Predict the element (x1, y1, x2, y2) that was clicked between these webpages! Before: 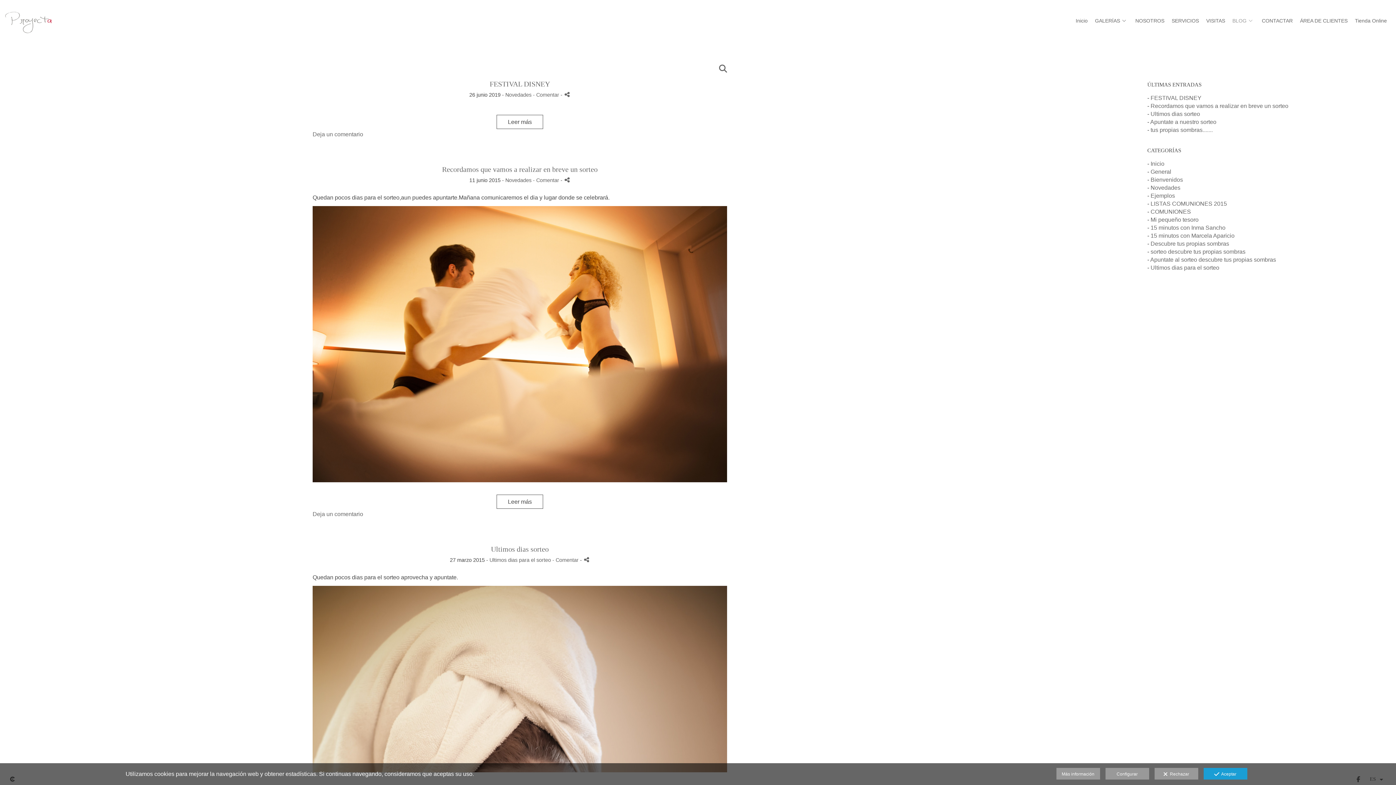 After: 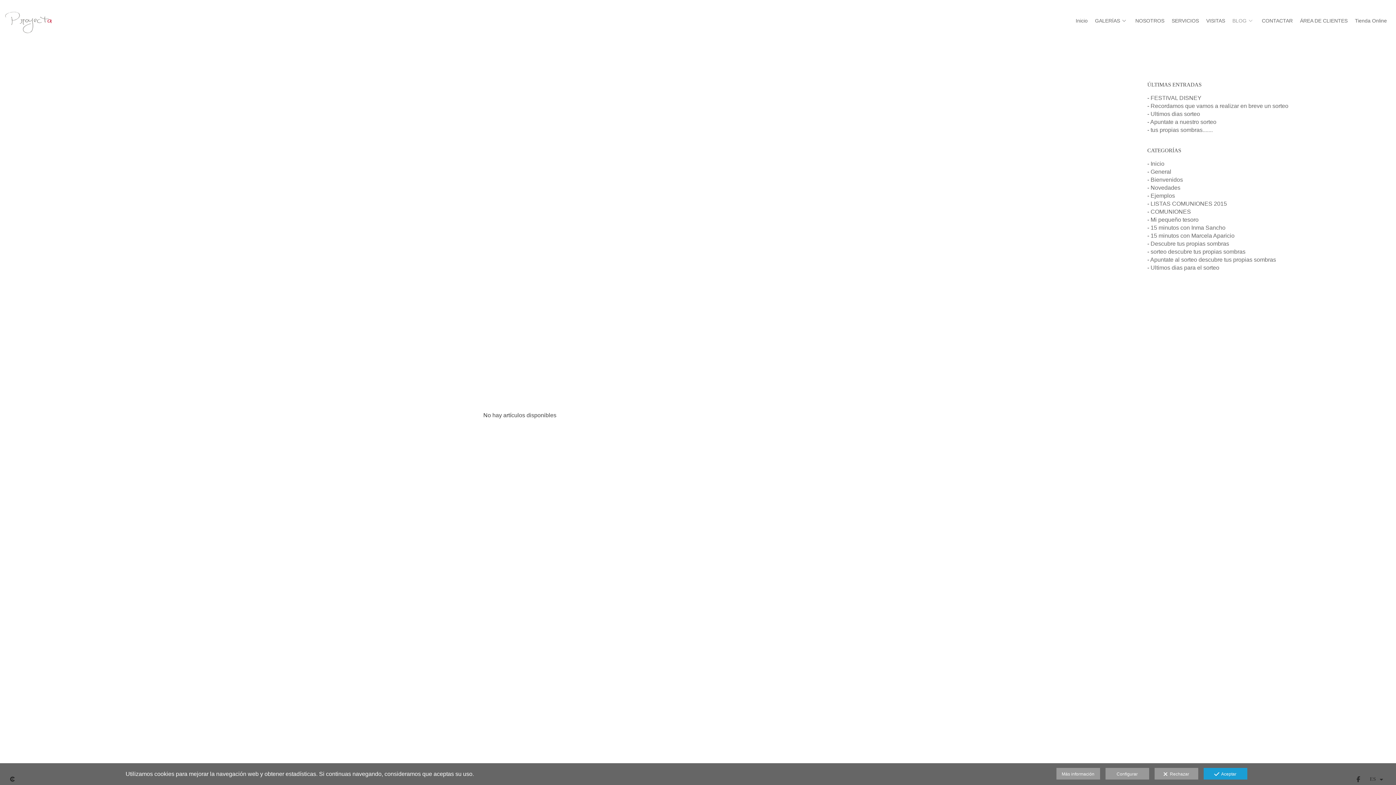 Action: bbox: (1147, 168, 1171, 174) label: - General